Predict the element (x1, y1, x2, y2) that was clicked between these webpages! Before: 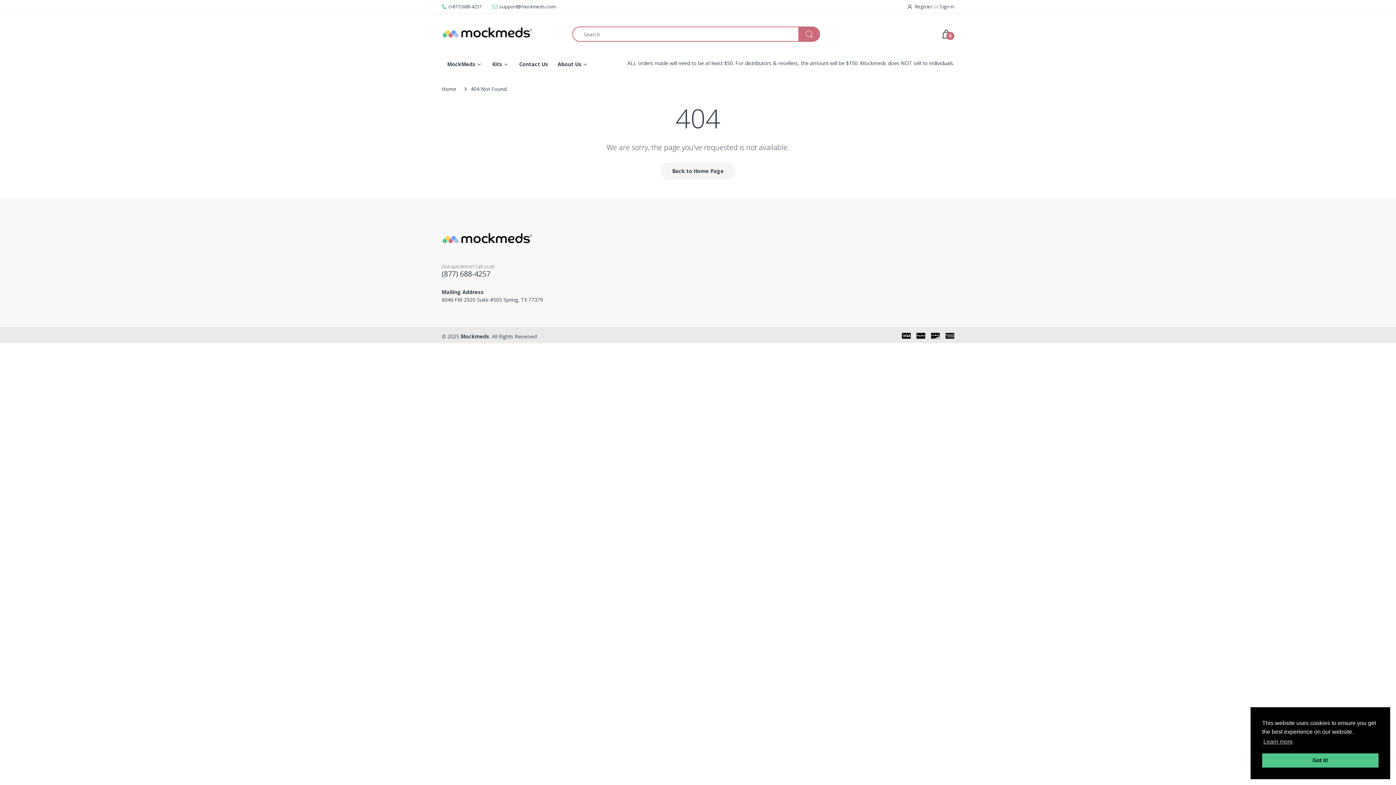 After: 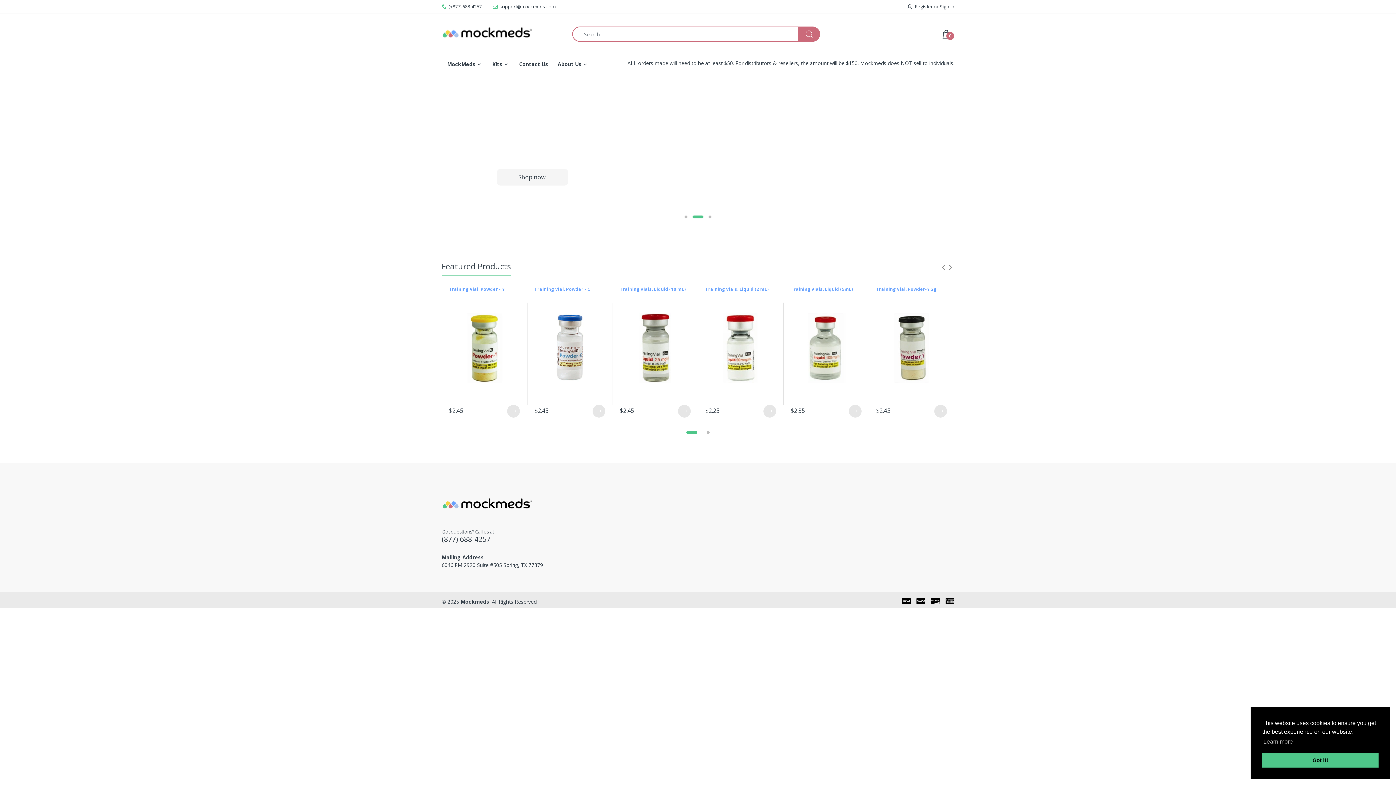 Action: label: Back to Home Page bbox: (661, 162, 735, 179)